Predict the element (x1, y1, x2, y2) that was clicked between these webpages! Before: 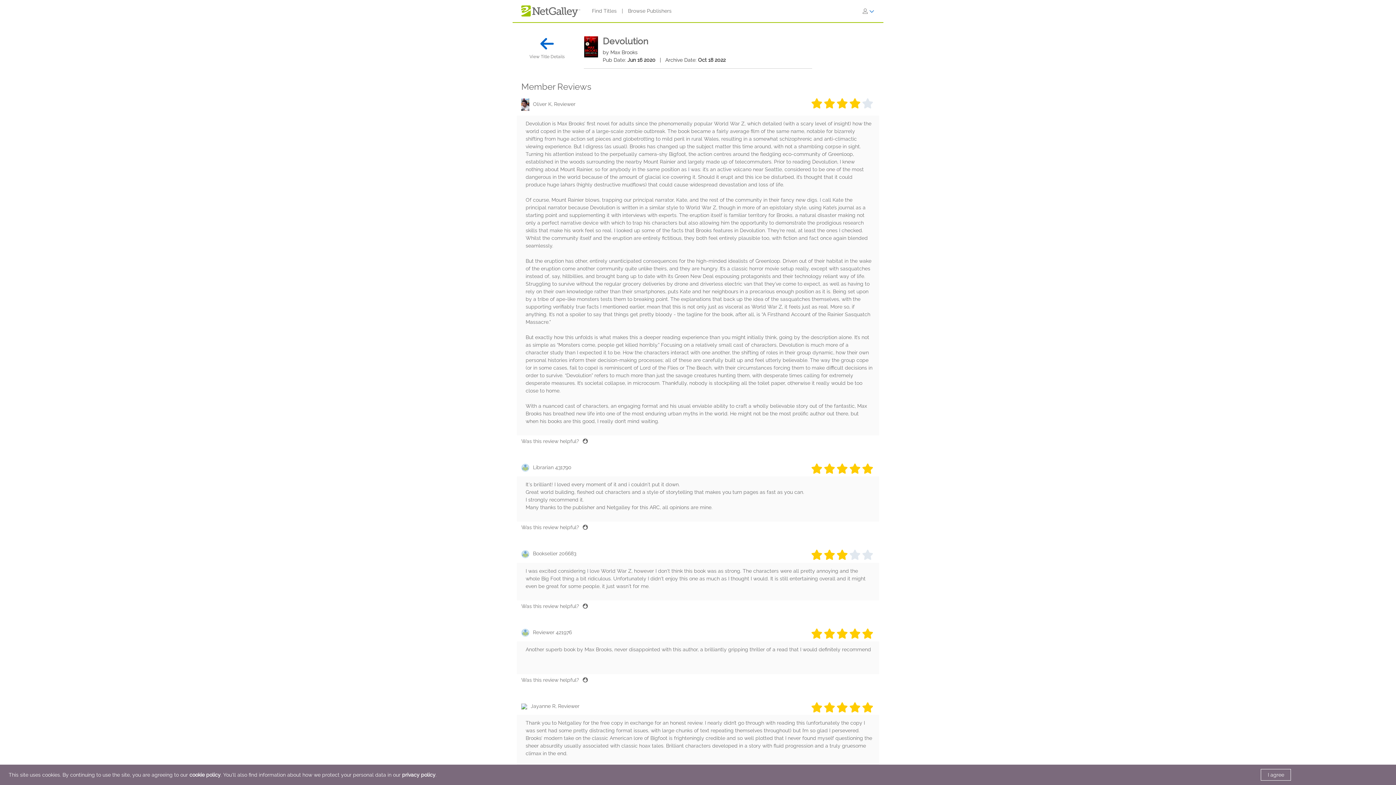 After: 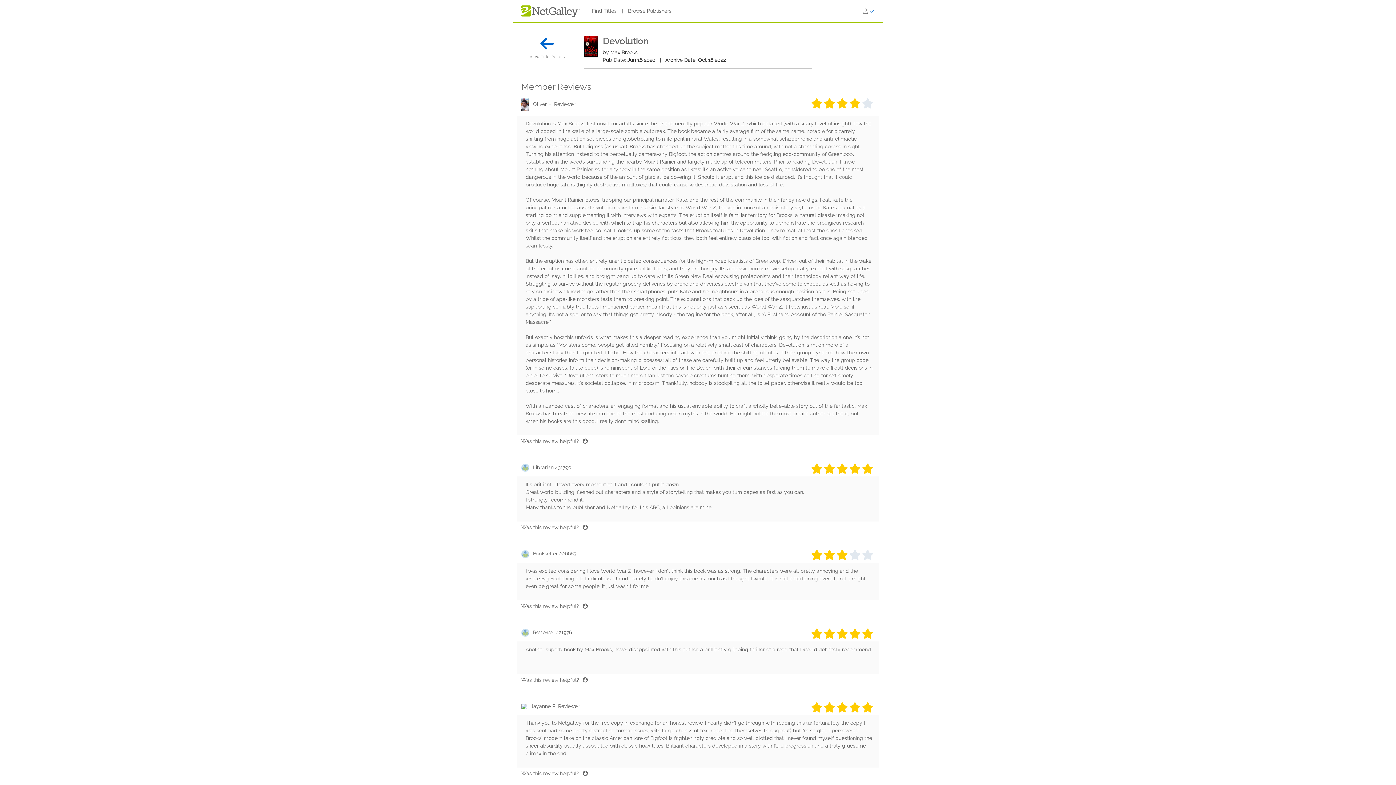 Action: label: I agree bbox: (1261, 769, 1291, 781)